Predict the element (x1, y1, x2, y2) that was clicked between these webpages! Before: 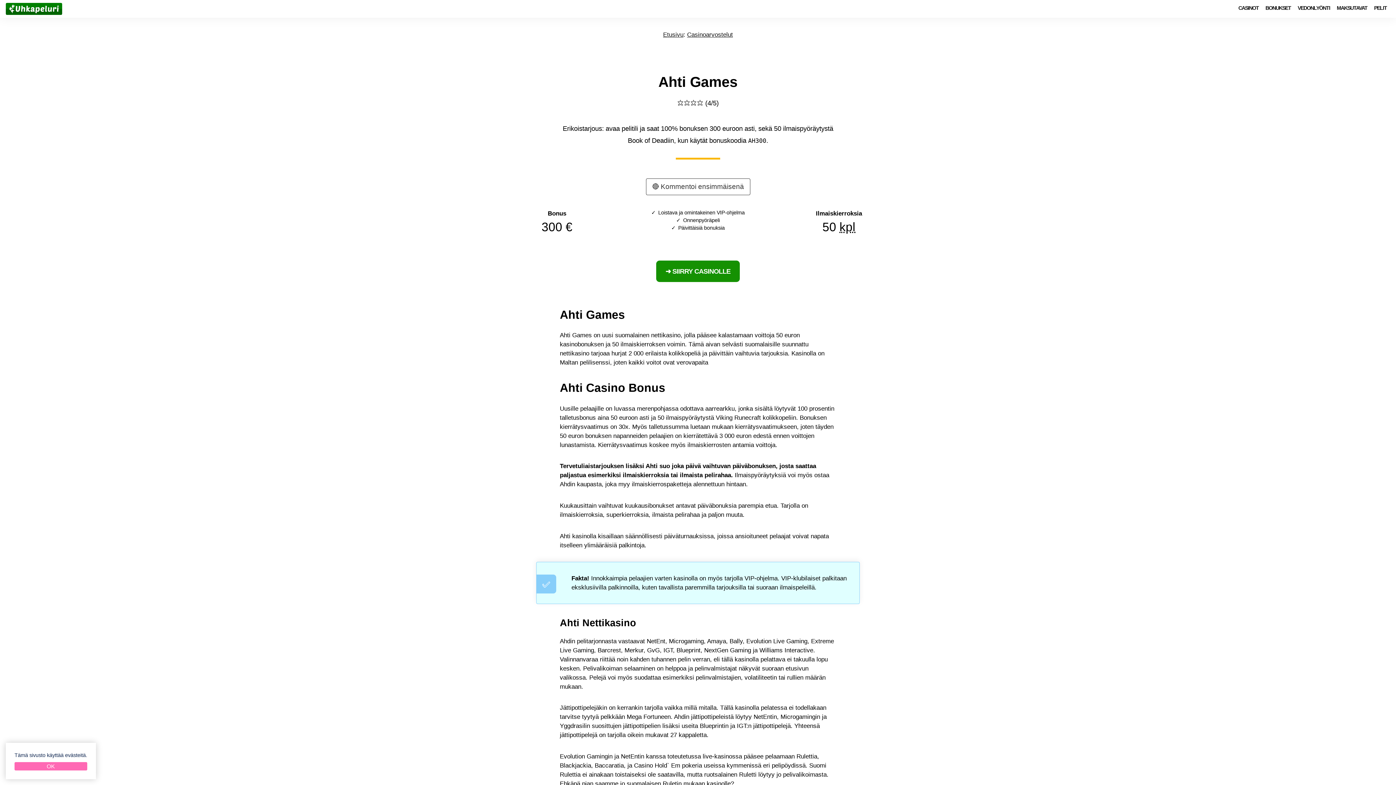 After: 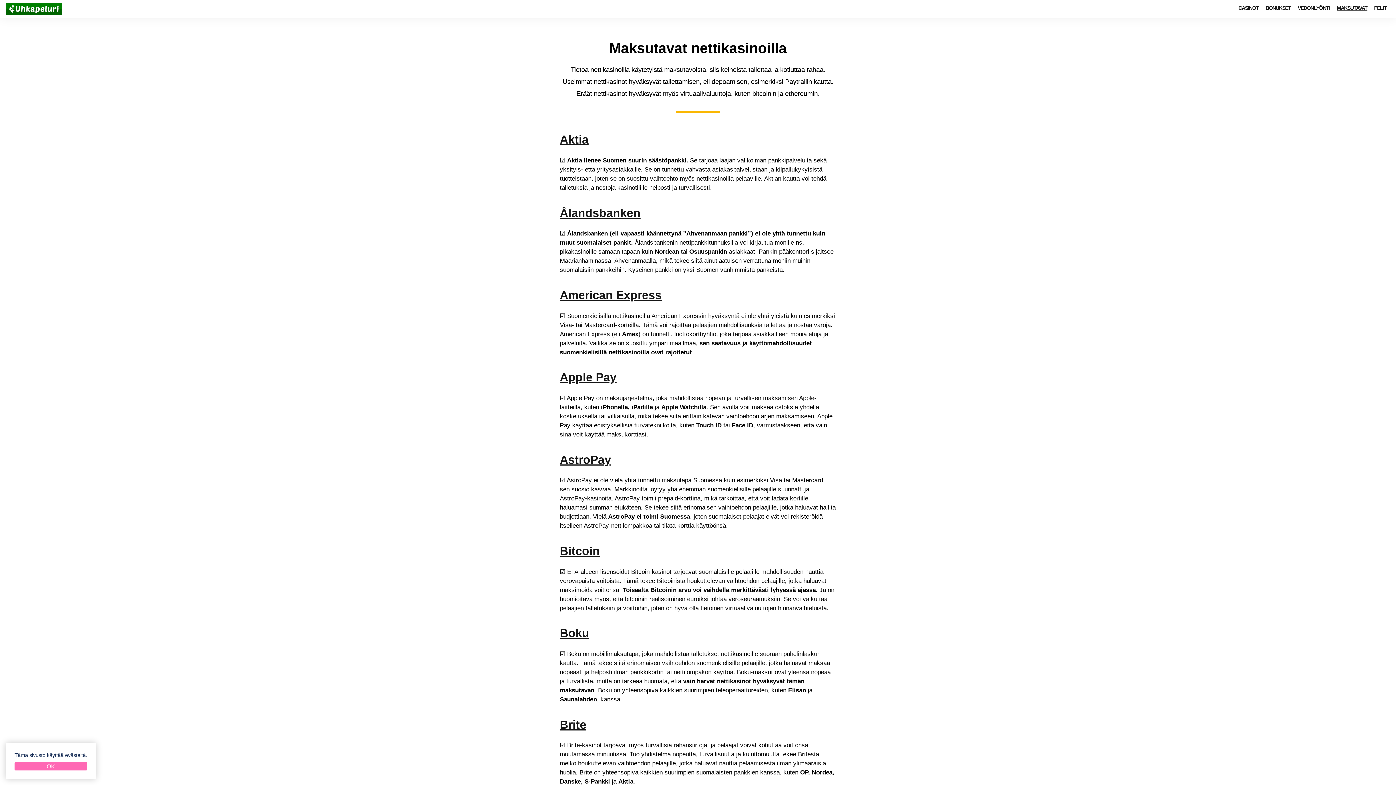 Action: bbox: (1333, 2, 1371, 13) label: MAKSUTAVAT